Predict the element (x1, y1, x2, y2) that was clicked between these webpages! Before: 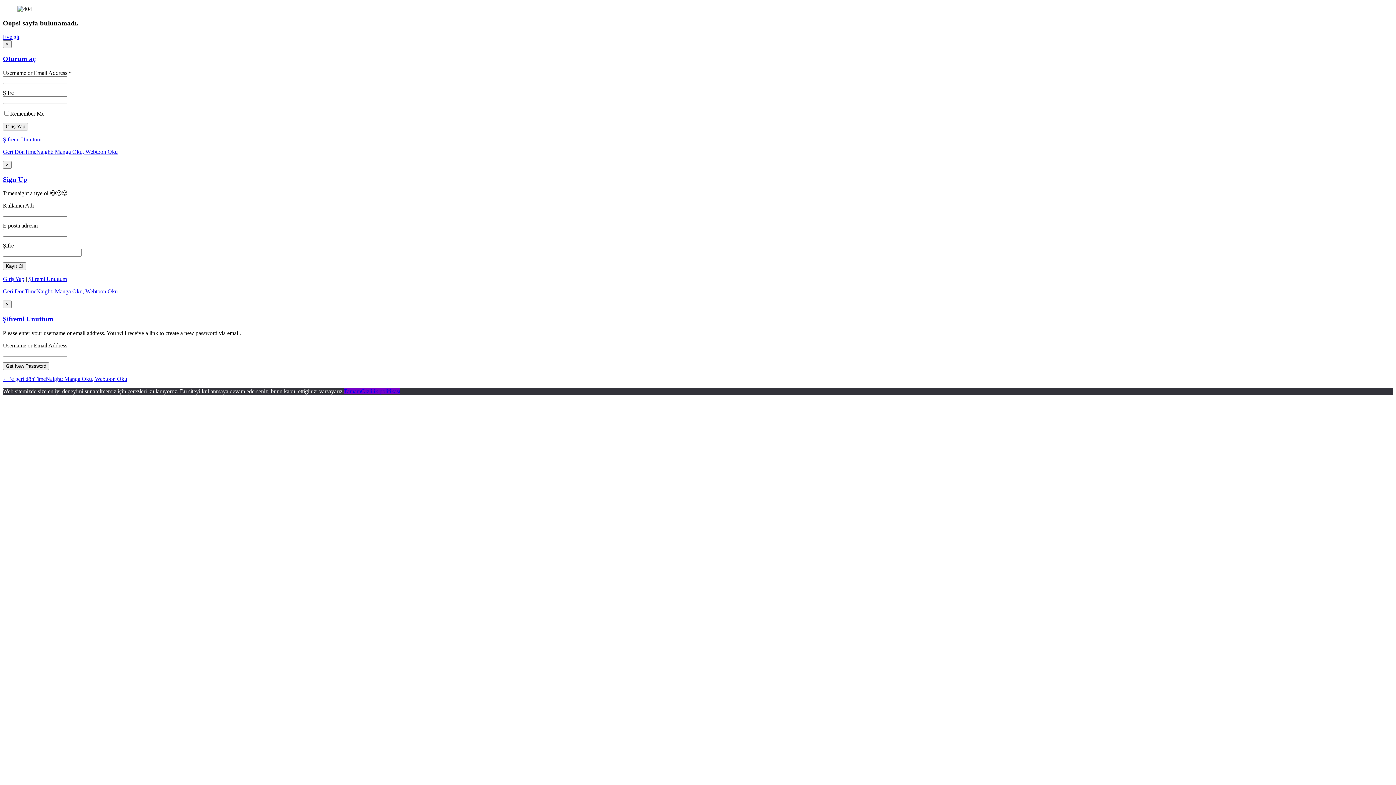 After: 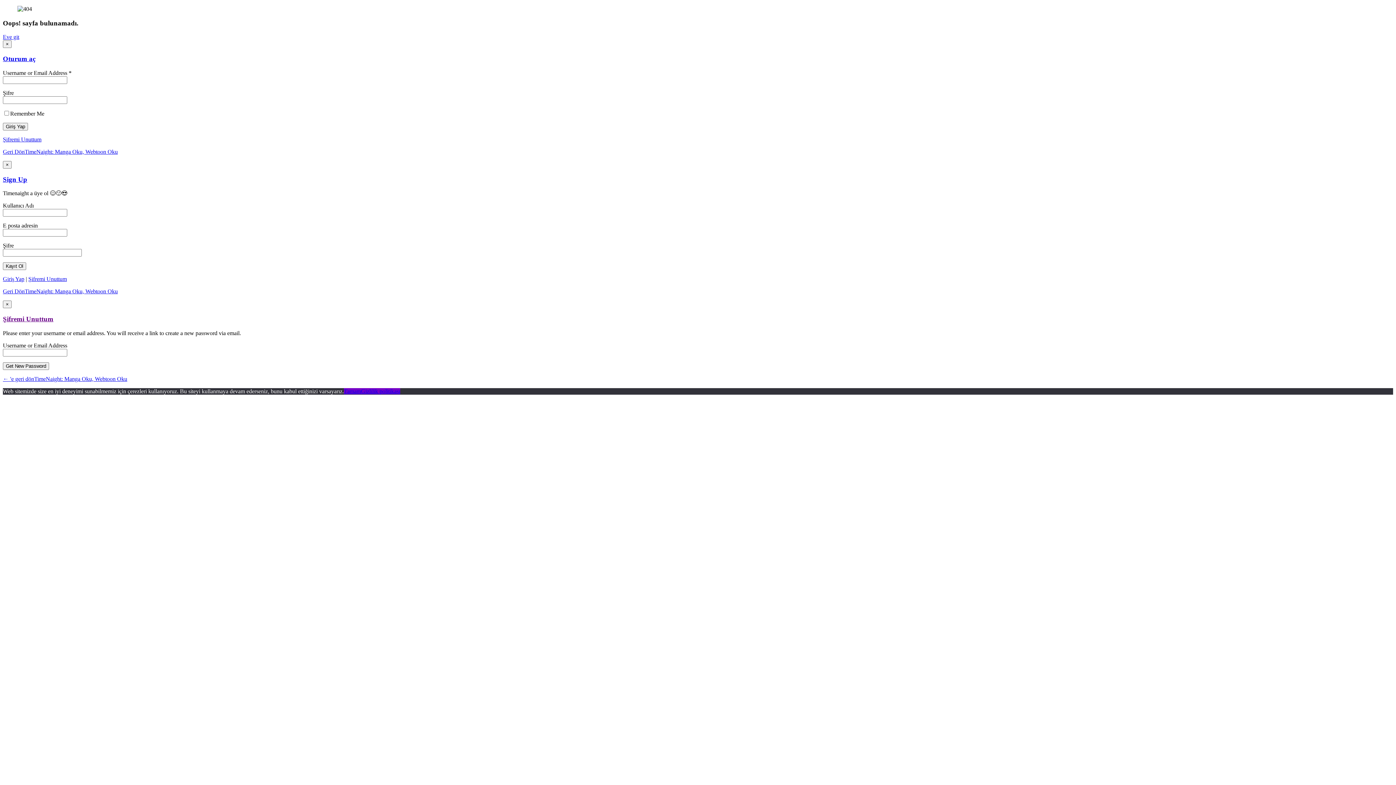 Action: label: Şifremi Unuttum bbox: (2, 315, 53, 322)